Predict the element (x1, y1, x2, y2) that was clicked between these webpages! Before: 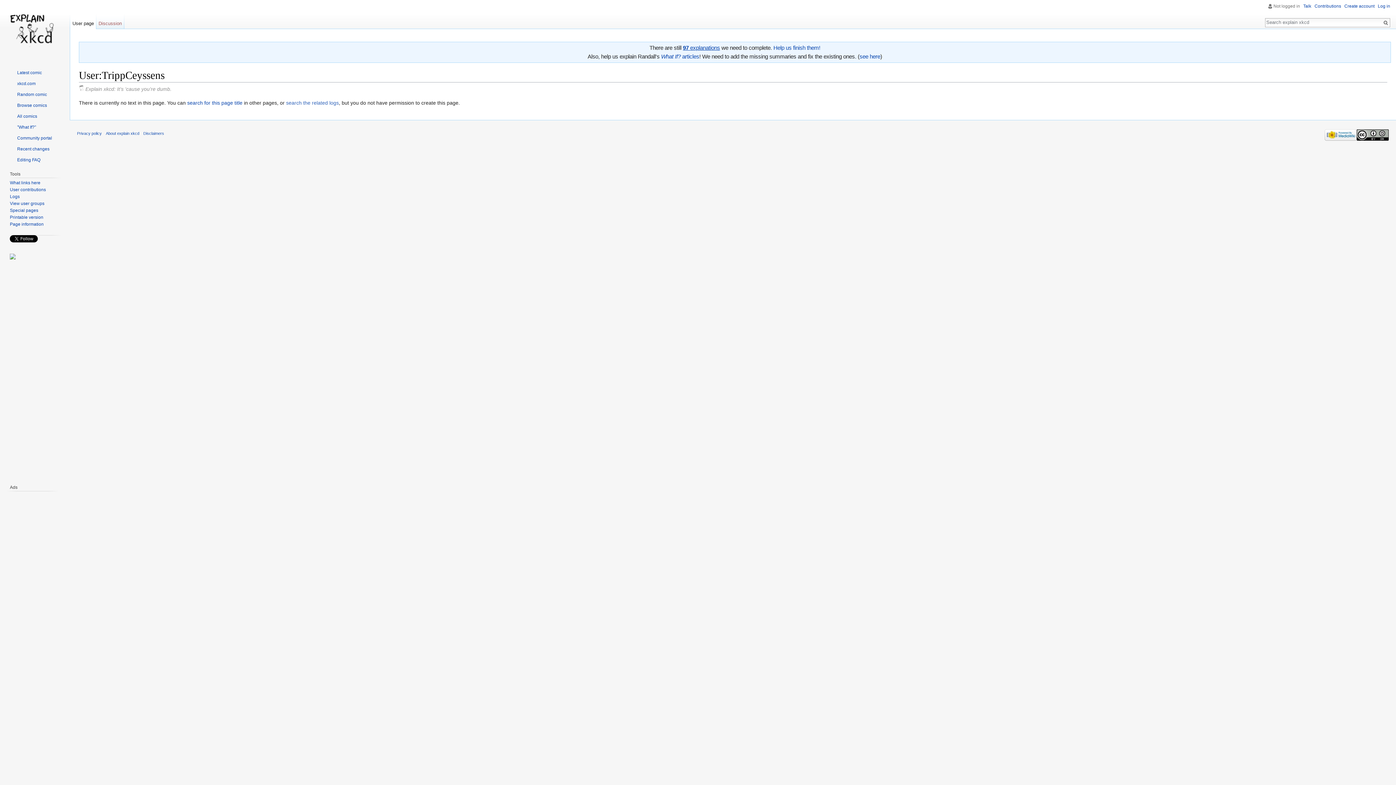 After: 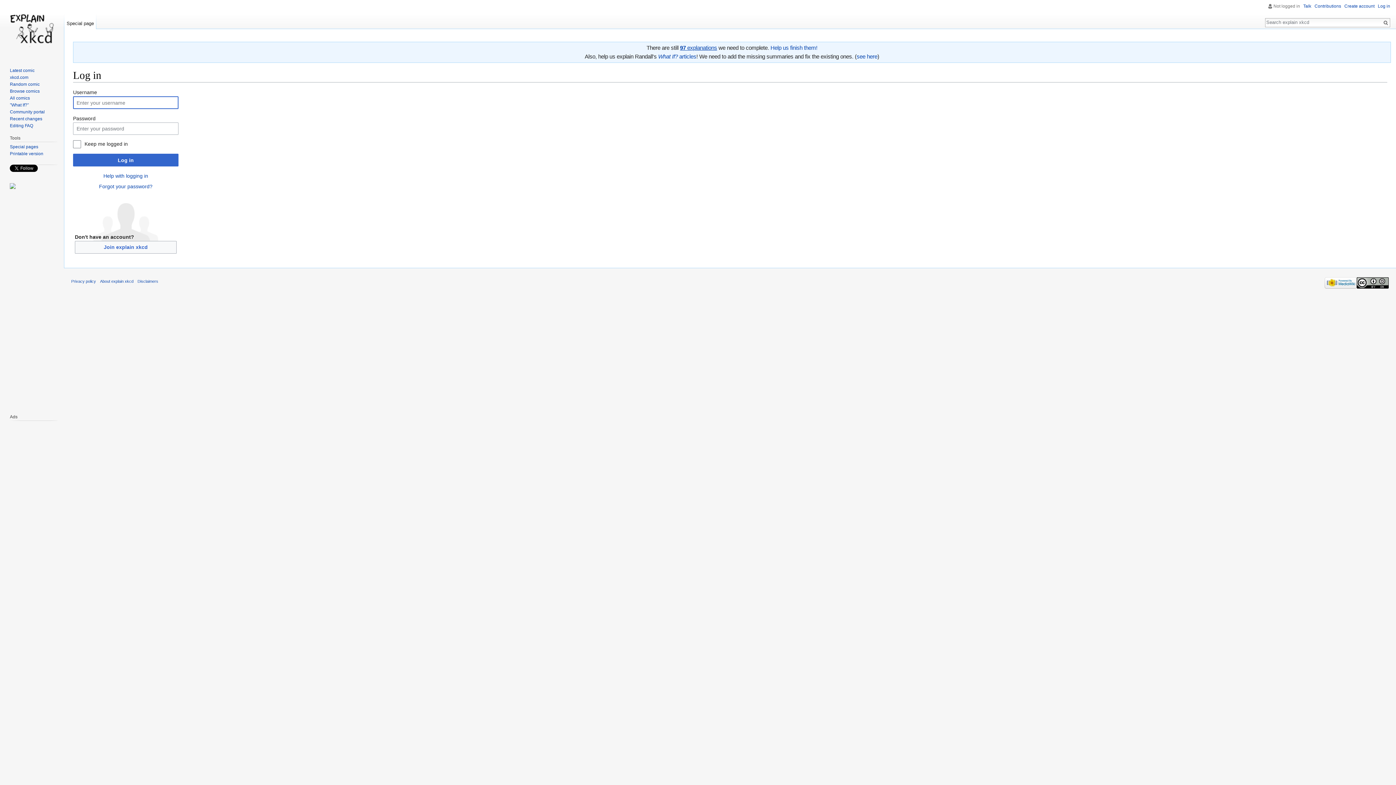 Action: bbox: (1378, 3, 1390, 8) label: Log in